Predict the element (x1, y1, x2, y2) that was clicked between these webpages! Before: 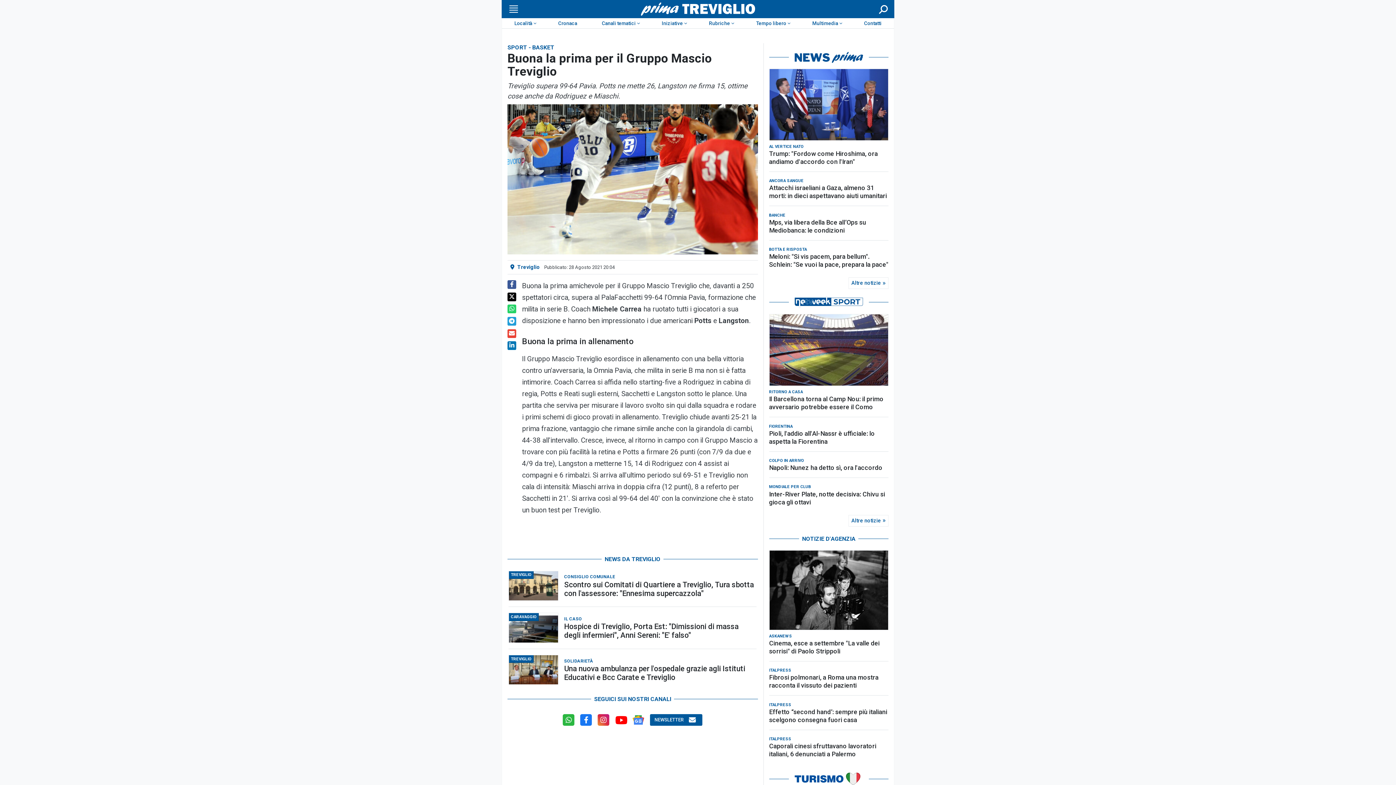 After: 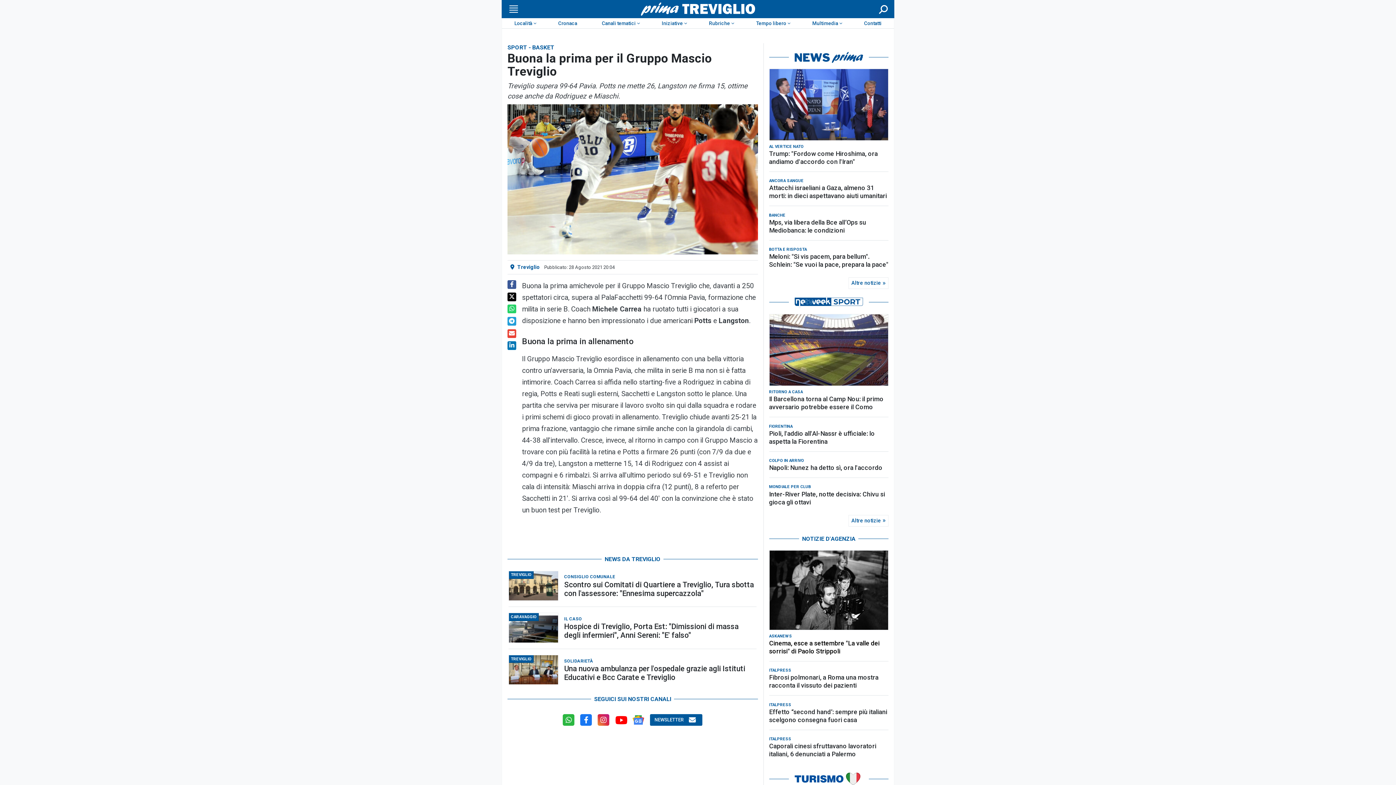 Action: label: Cinema, esce a settembre "La valle dei sorrisi" di Paolo Strippoli bbox: (769, 560, 888, 576)